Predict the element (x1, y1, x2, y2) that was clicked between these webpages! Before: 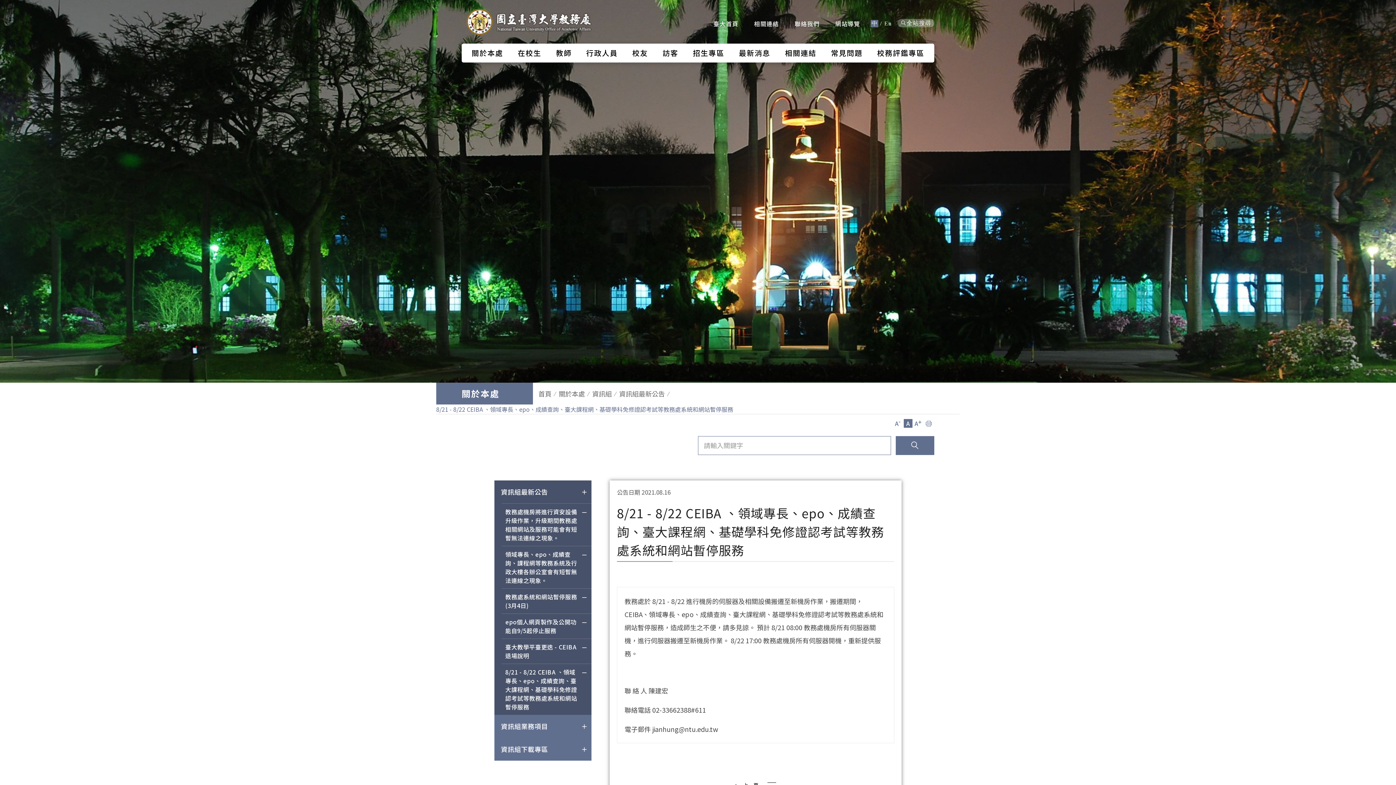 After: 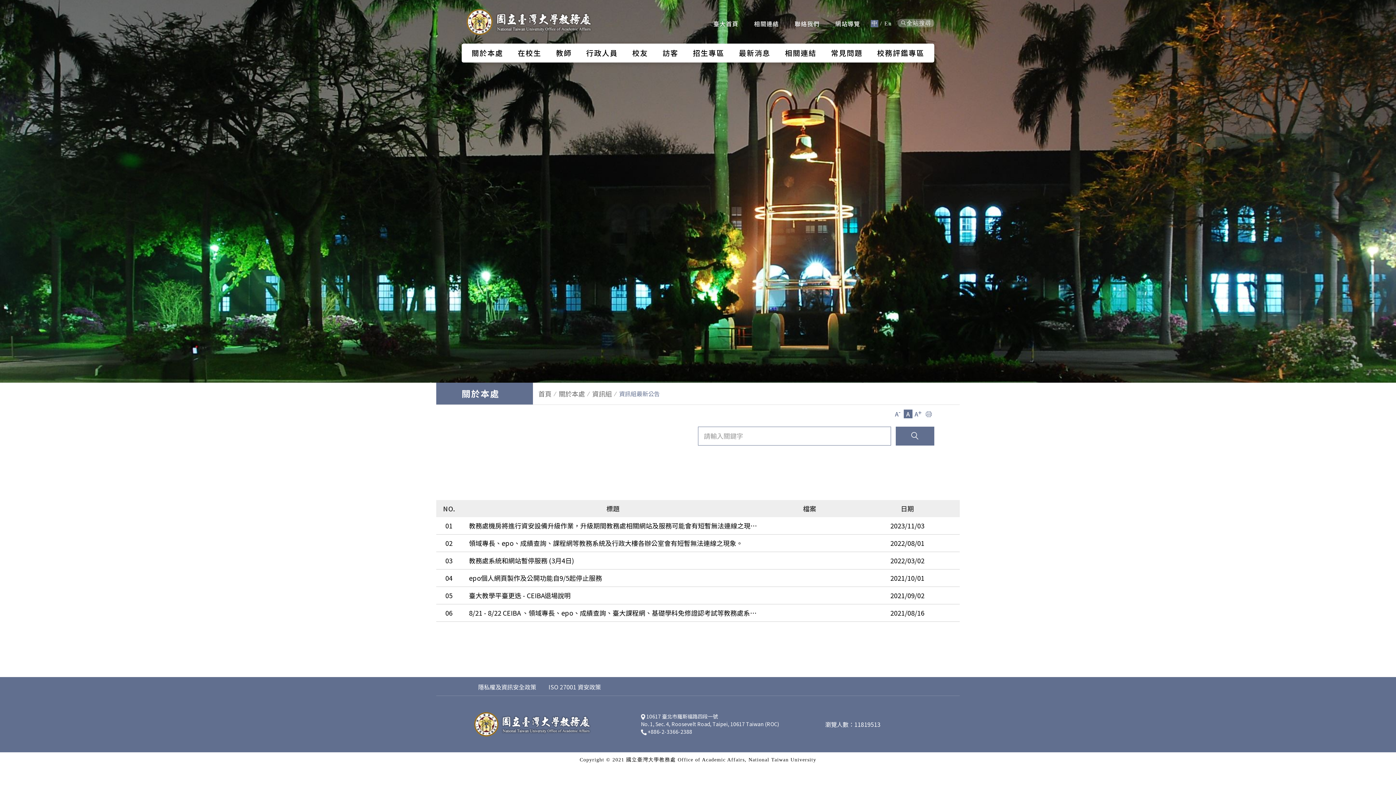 Action: bbox: (619, 389, 665, 398) label: 資訊組最新公告